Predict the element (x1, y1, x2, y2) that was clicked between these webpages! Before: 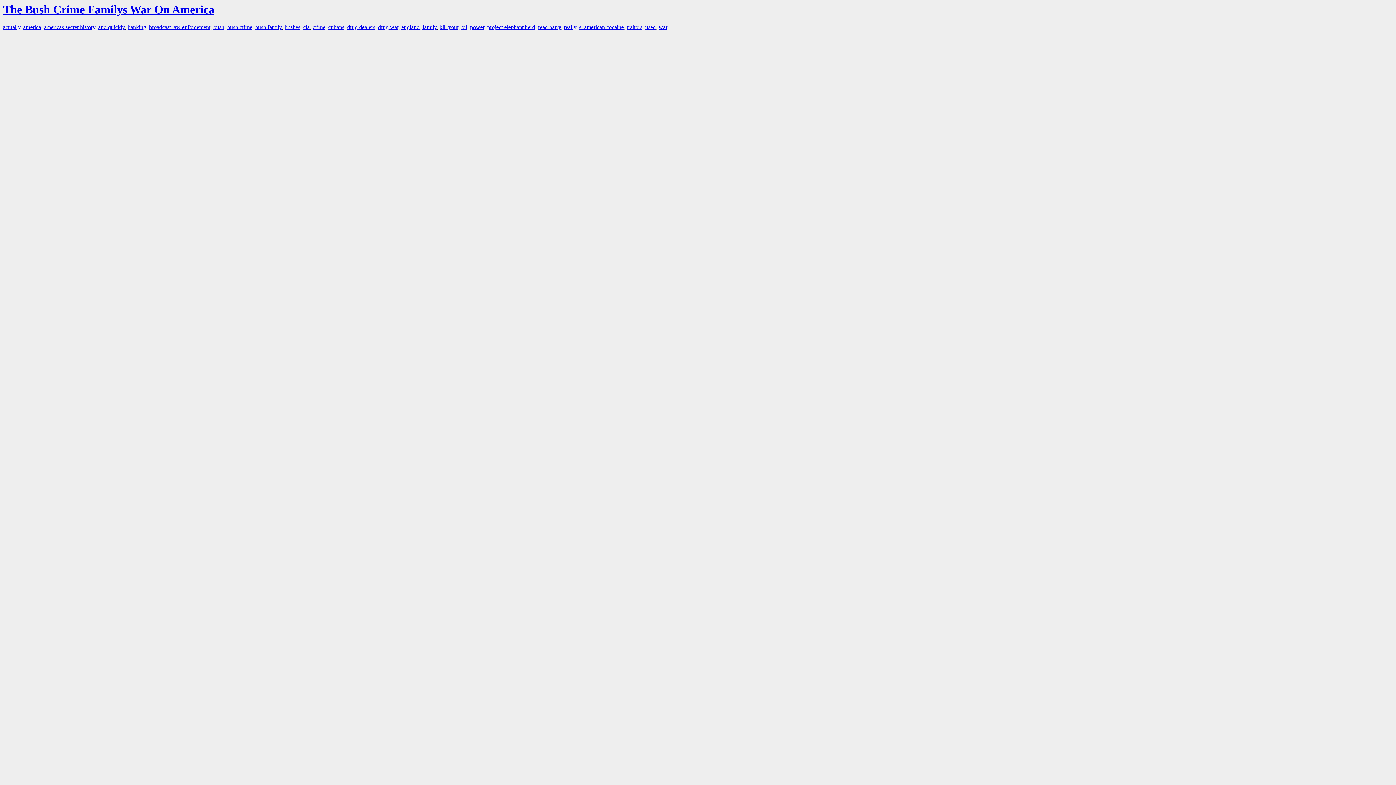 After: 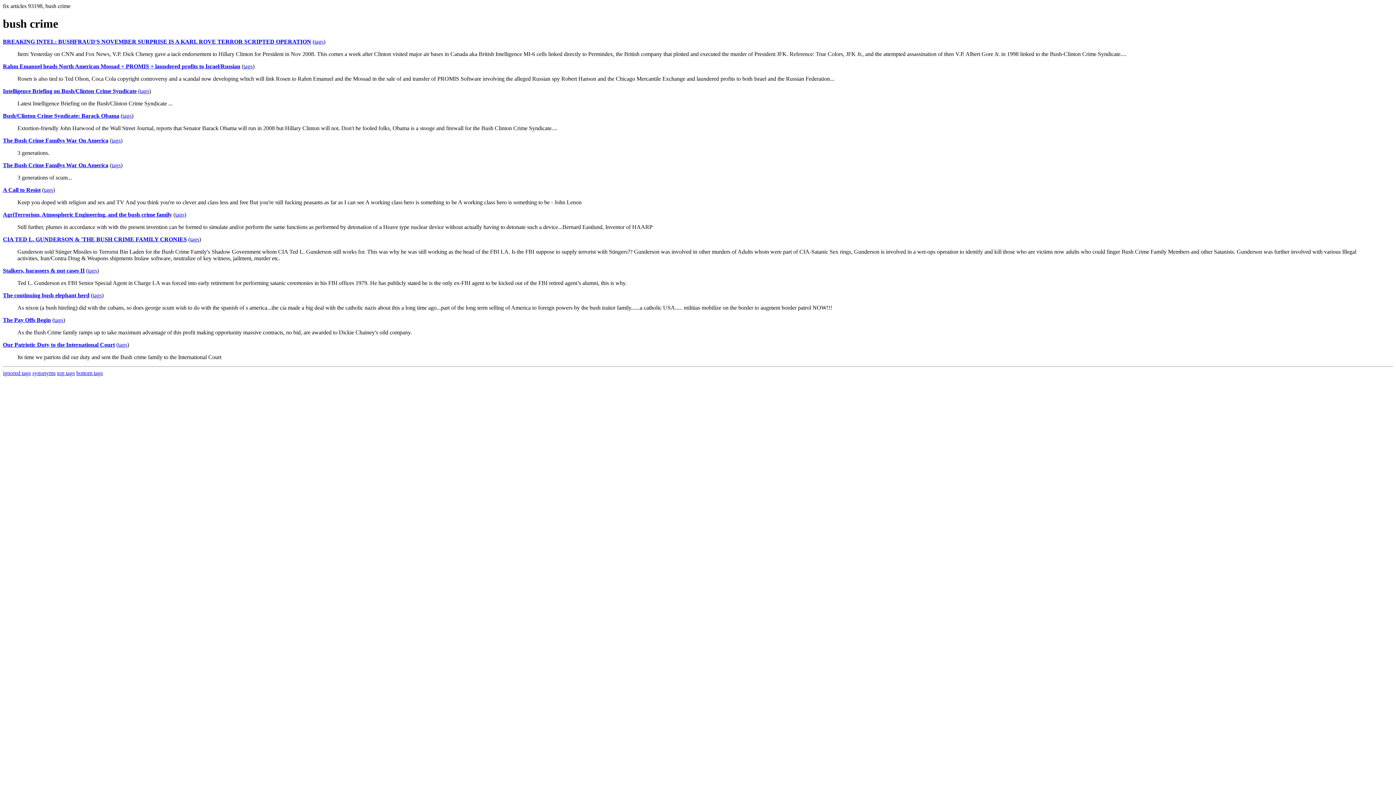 Action: label: bush crime bbox: (227, 24, 252, 30)